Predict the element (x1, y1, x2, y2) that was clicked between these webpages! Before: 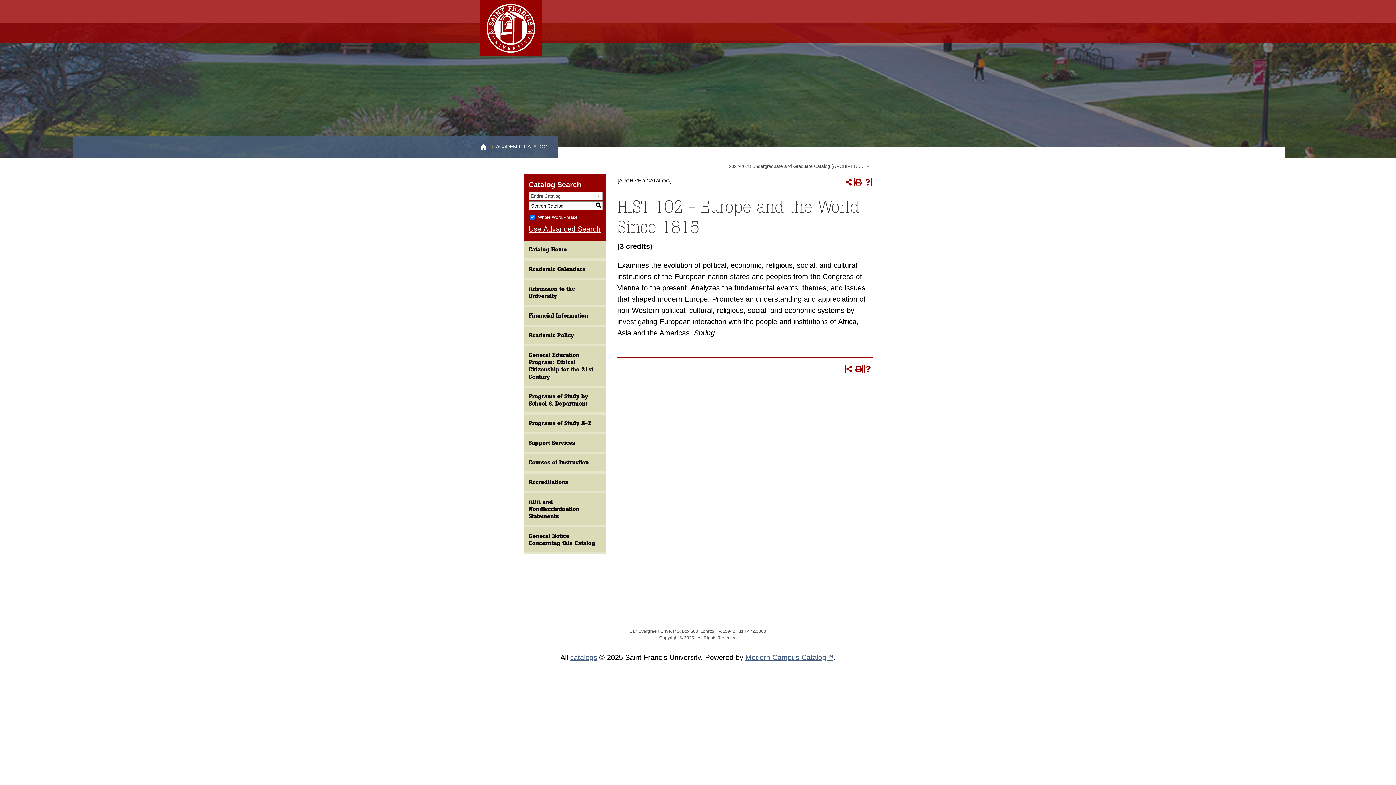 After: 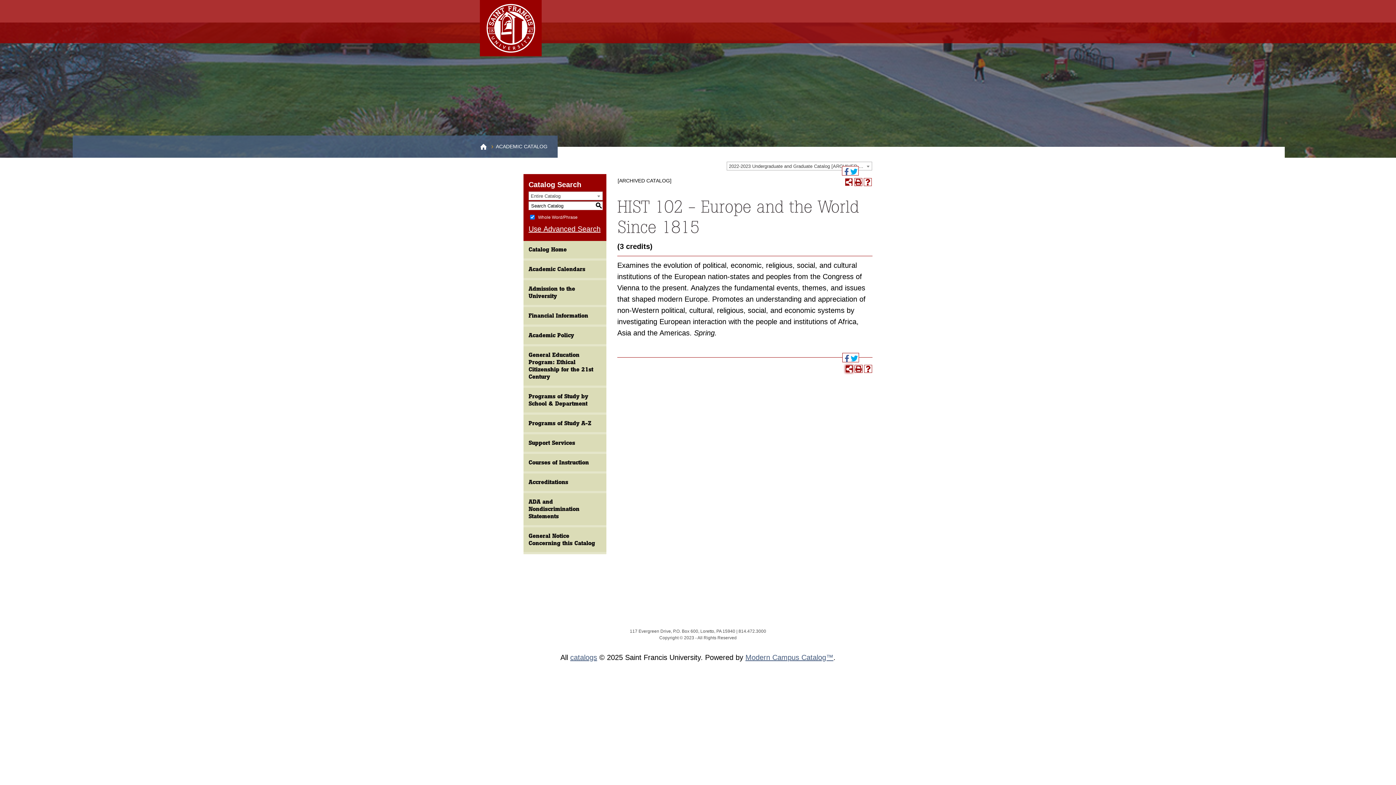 Action: bbox: (845, 365, 853, 373) label: Share this Page